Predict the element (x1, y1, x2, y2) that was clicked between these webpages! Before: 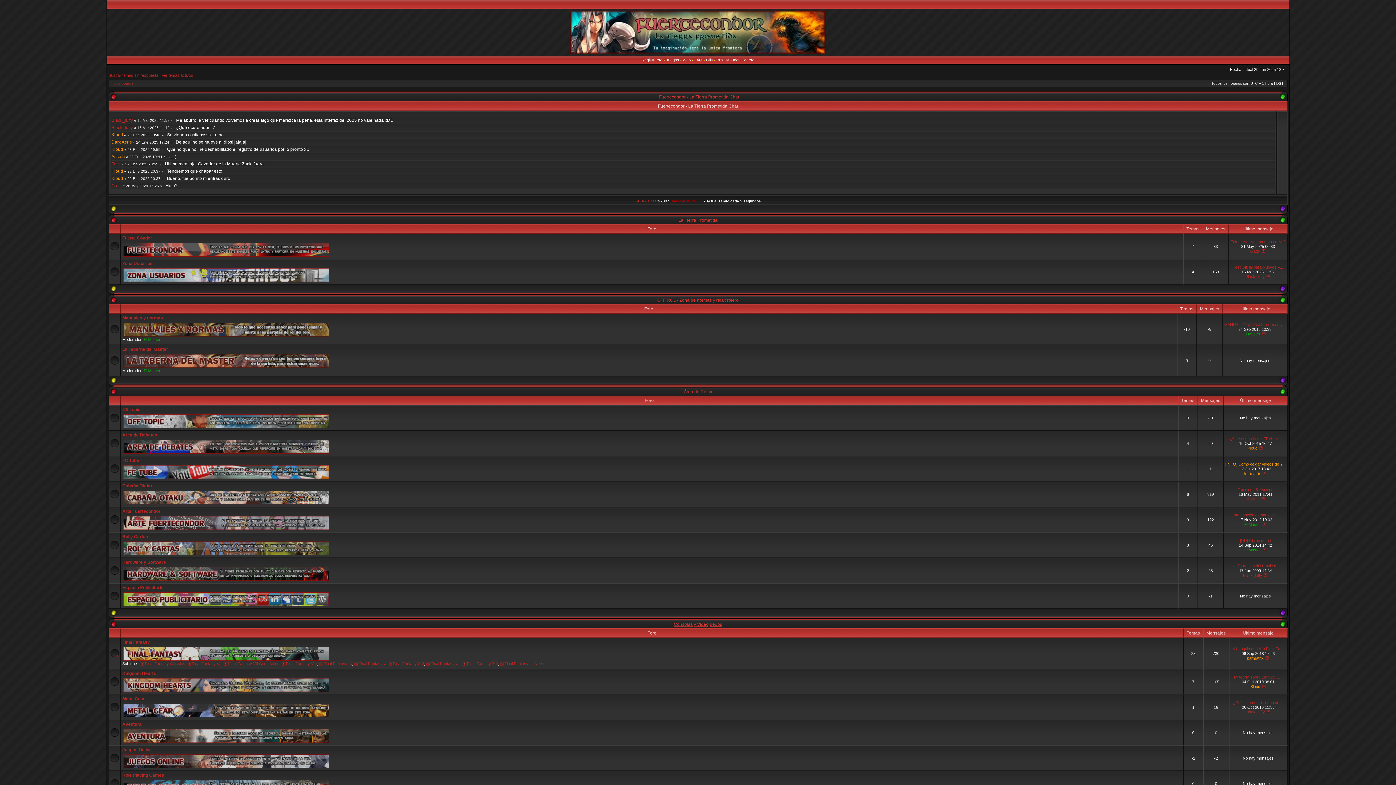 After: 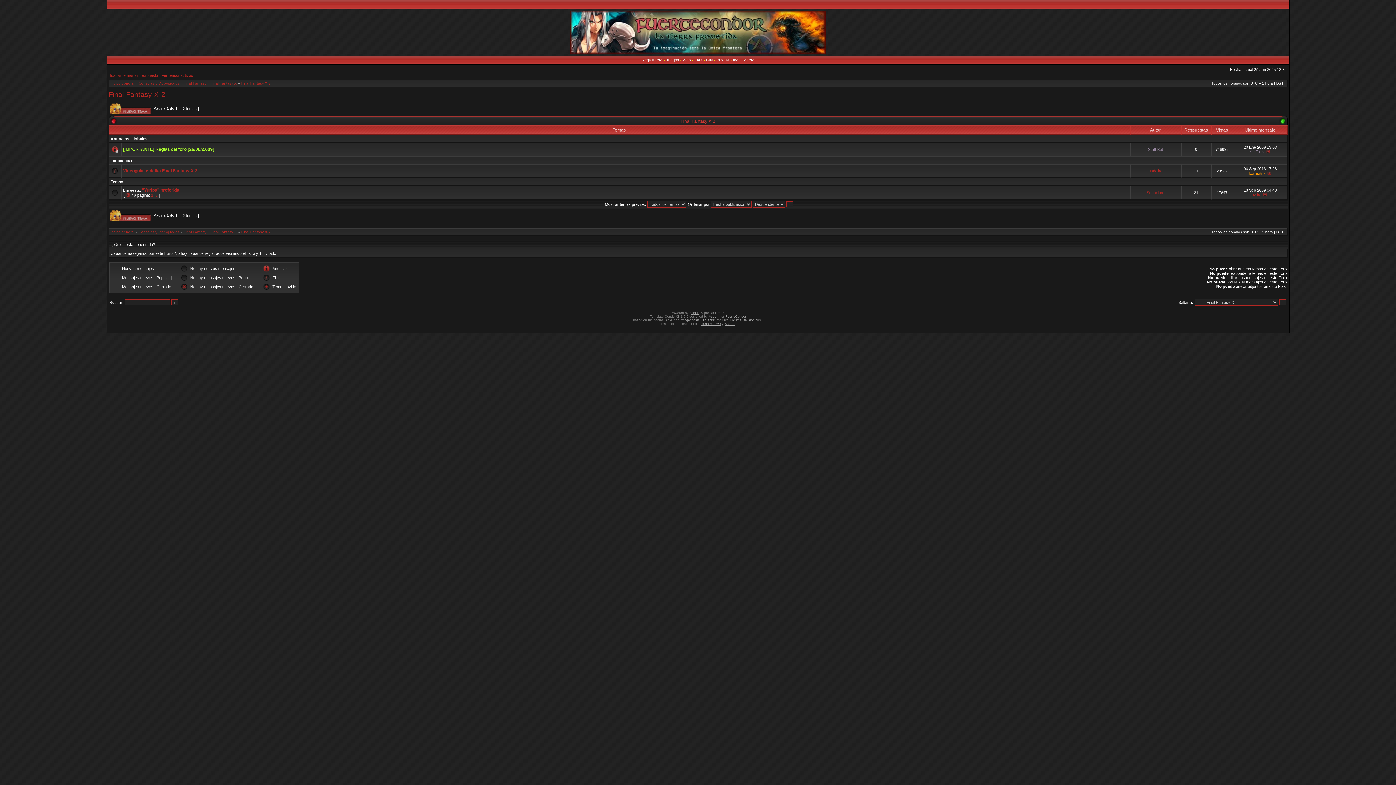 Action: bbox: (388, 661, 424, 666) label: Final Fantasy X-2